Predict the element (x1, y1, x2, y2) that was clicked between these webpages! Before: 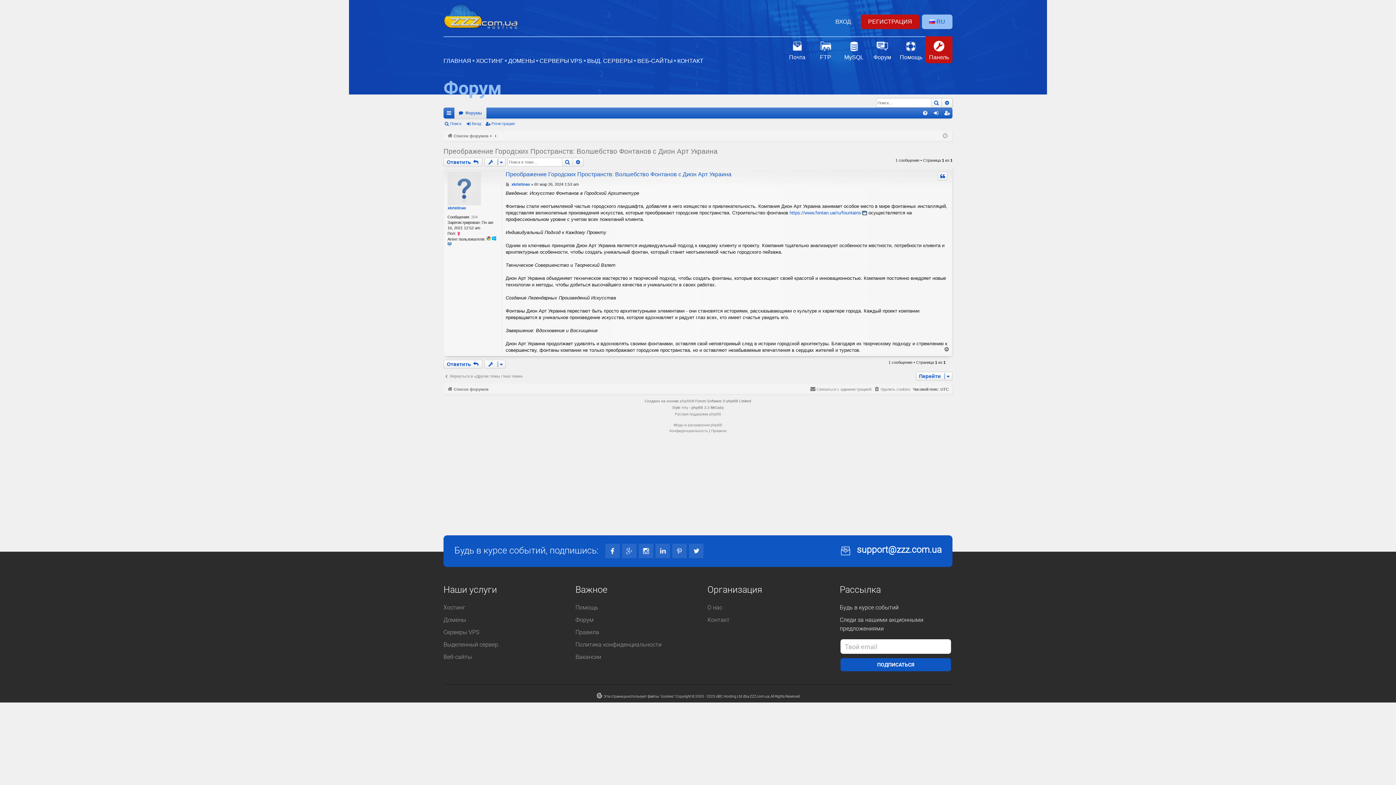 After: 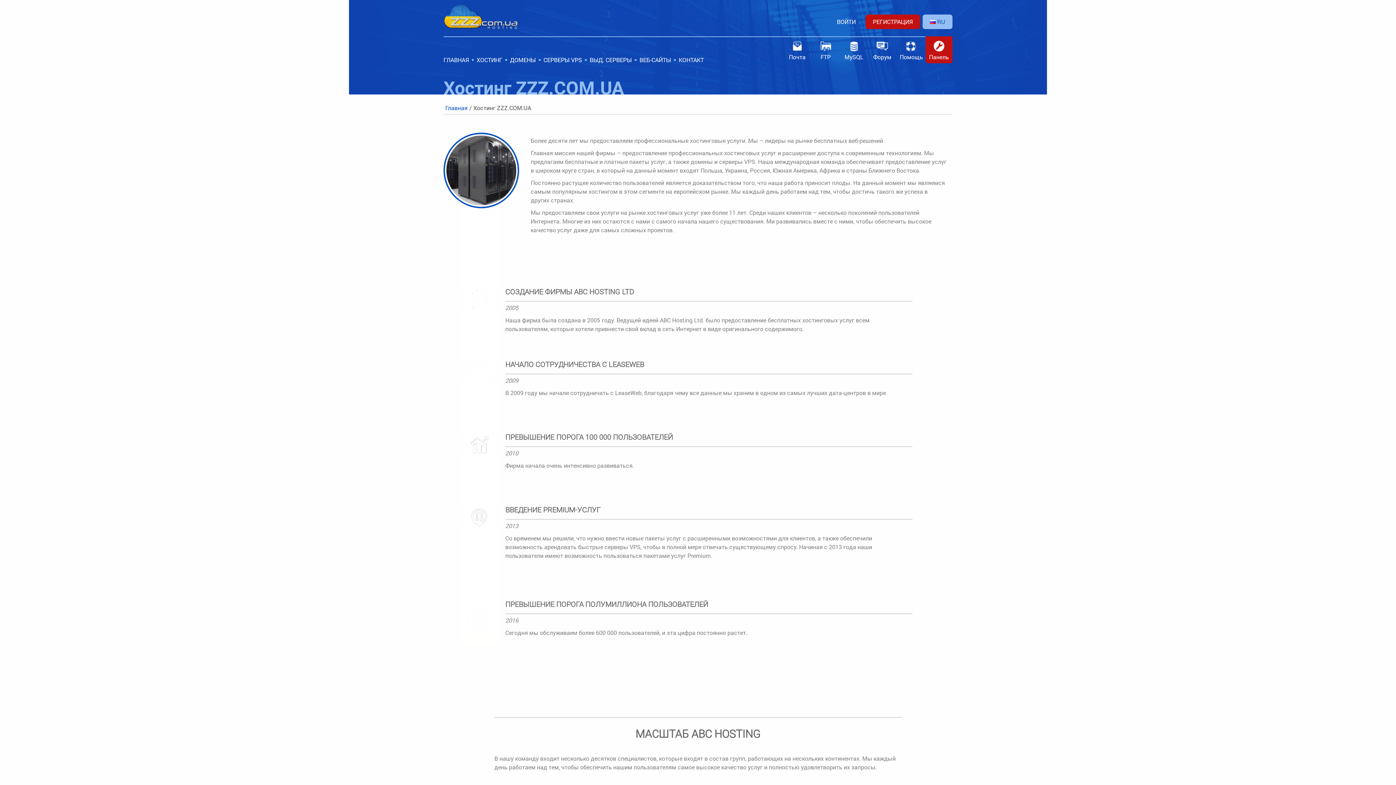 Action: label: О нас bbox: (707, 603, 722, 612)